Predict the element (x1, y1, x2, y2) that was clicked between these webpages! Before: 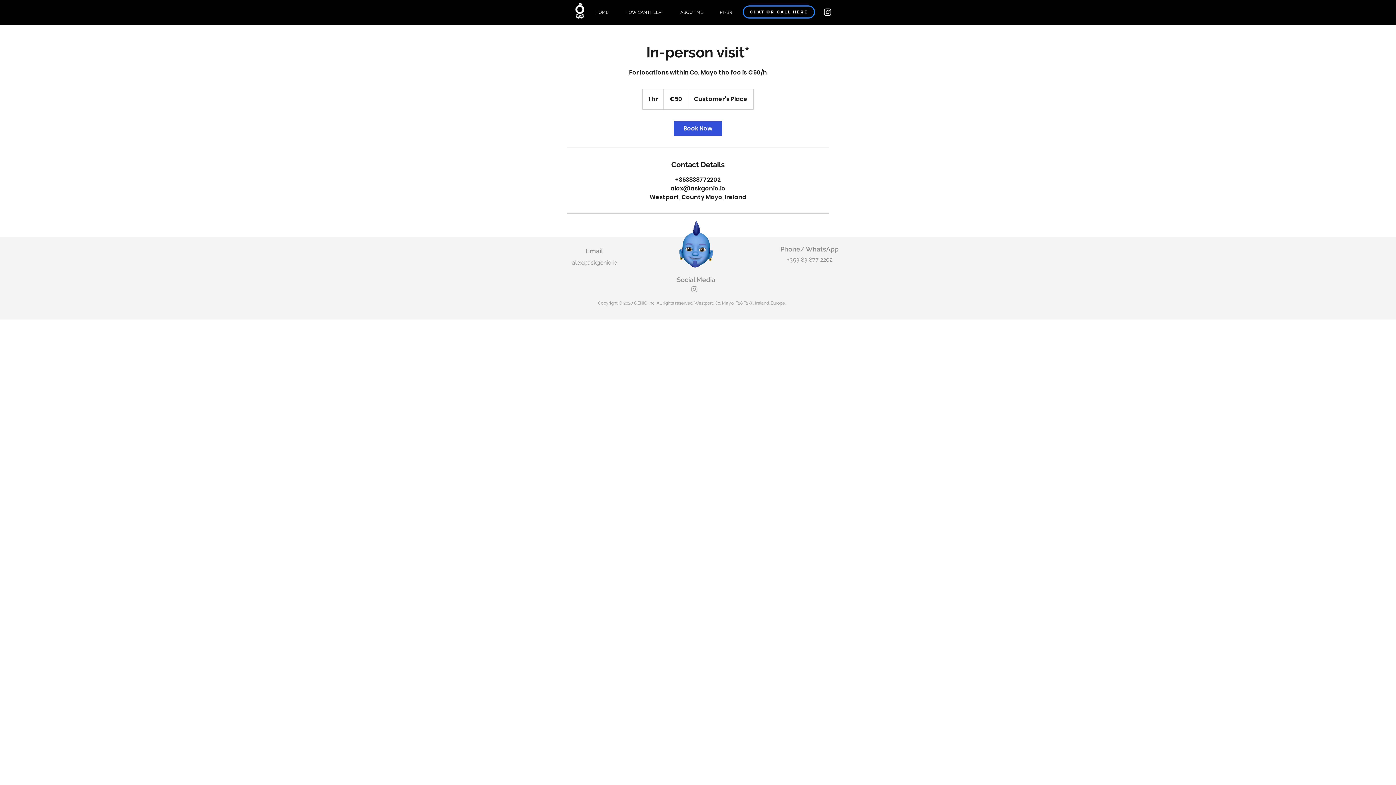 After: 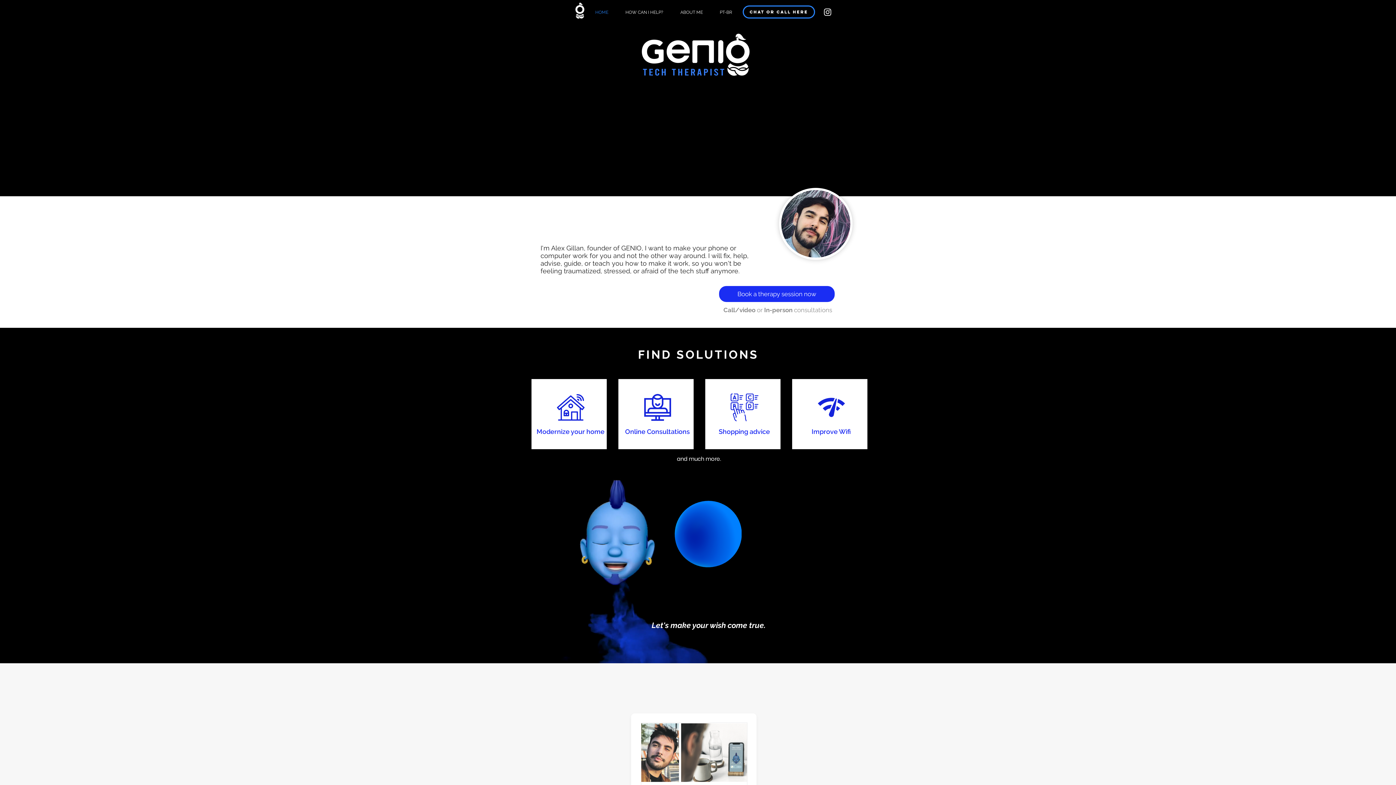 Action: bbox: (586, 8, 617, 16) label: HOME